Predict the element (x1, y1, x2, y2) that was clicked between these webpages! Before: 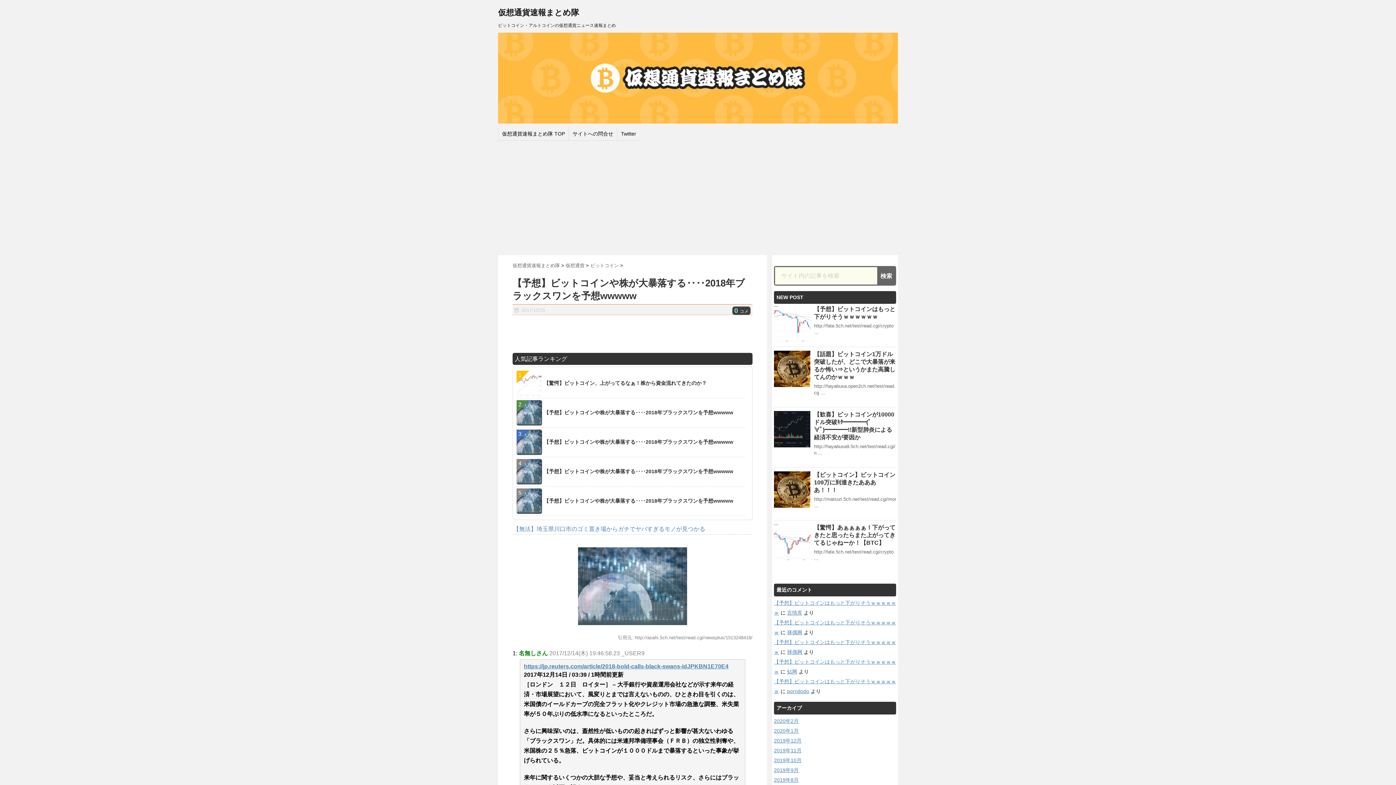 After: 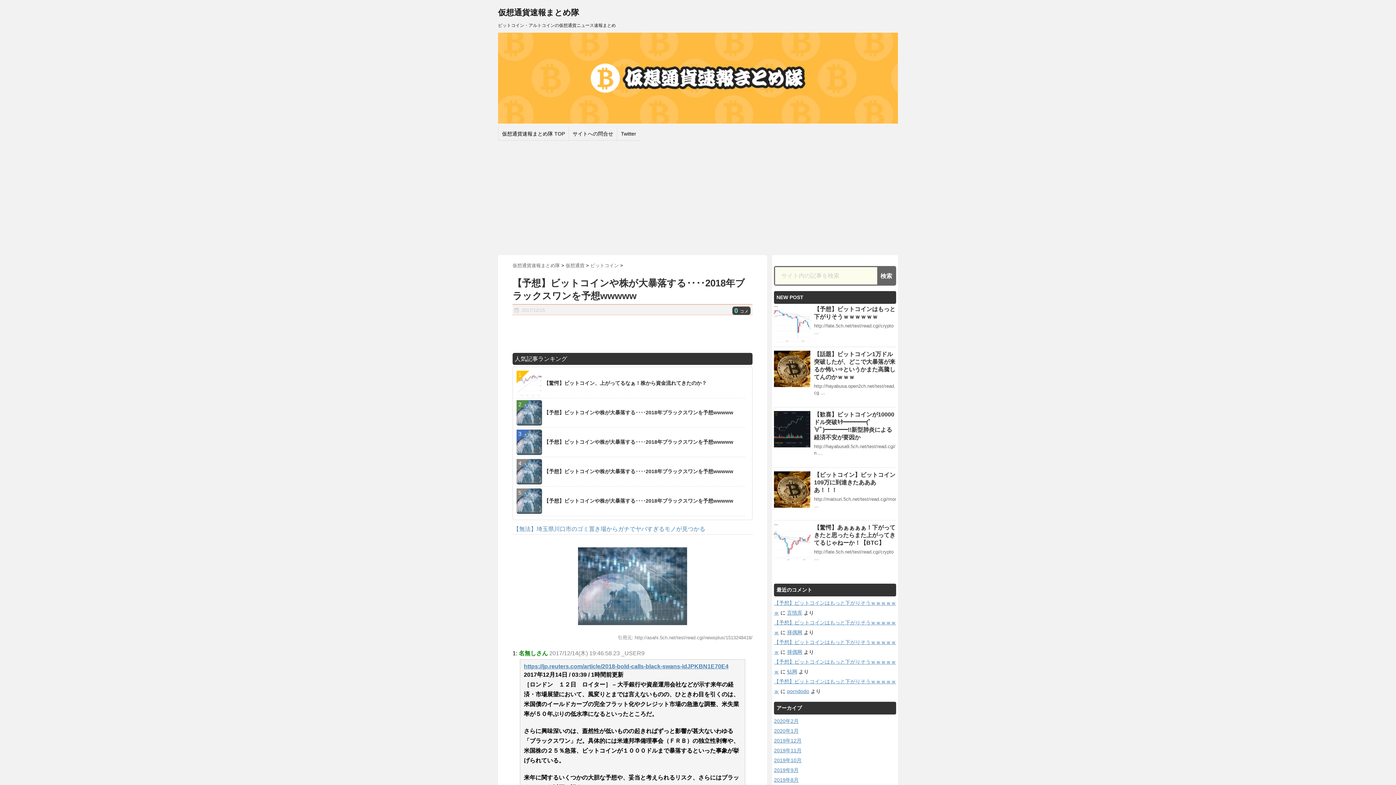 Action: bbox: (516, 429, 733, 455) label: 	【予想】ビットコインや株が大暴落する‥‥2018年ブラックスワンを予想wwwww